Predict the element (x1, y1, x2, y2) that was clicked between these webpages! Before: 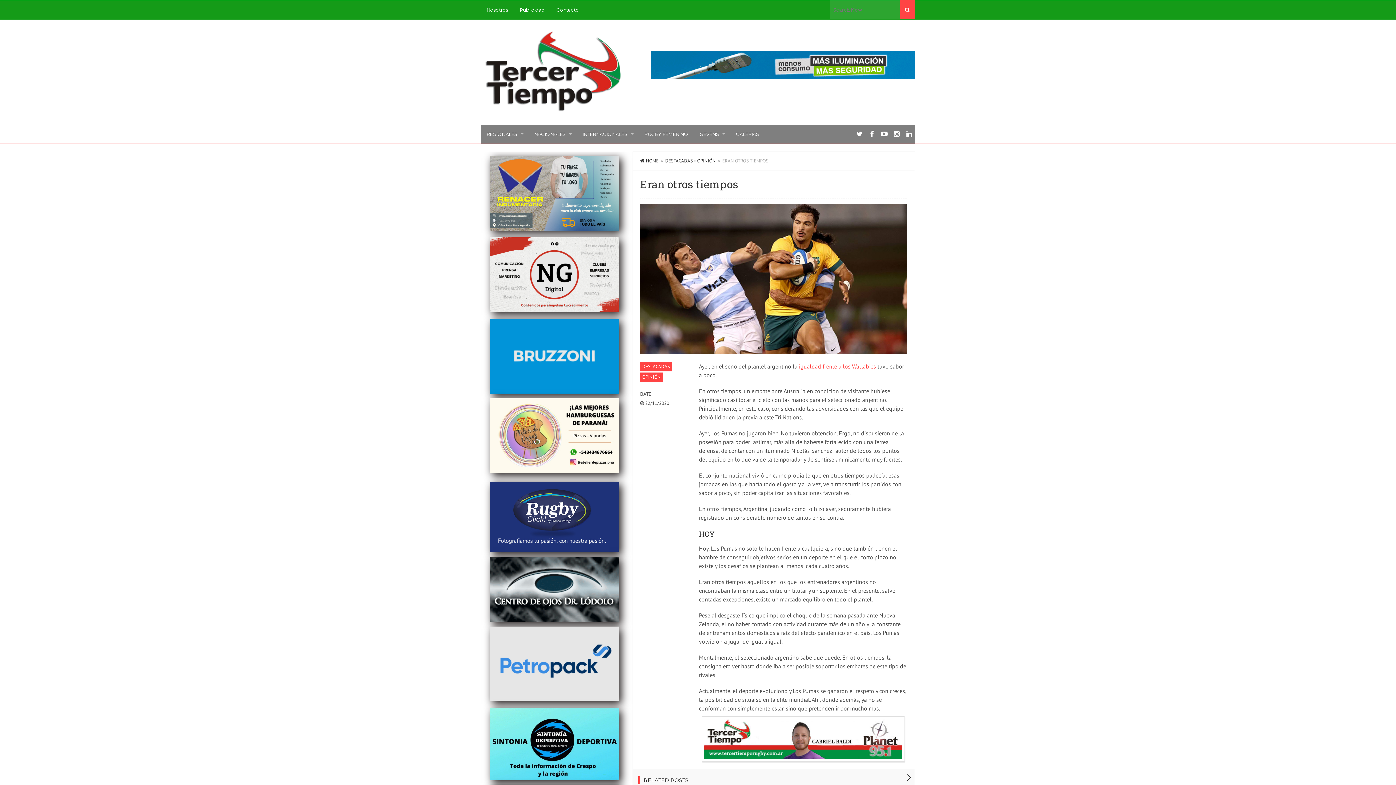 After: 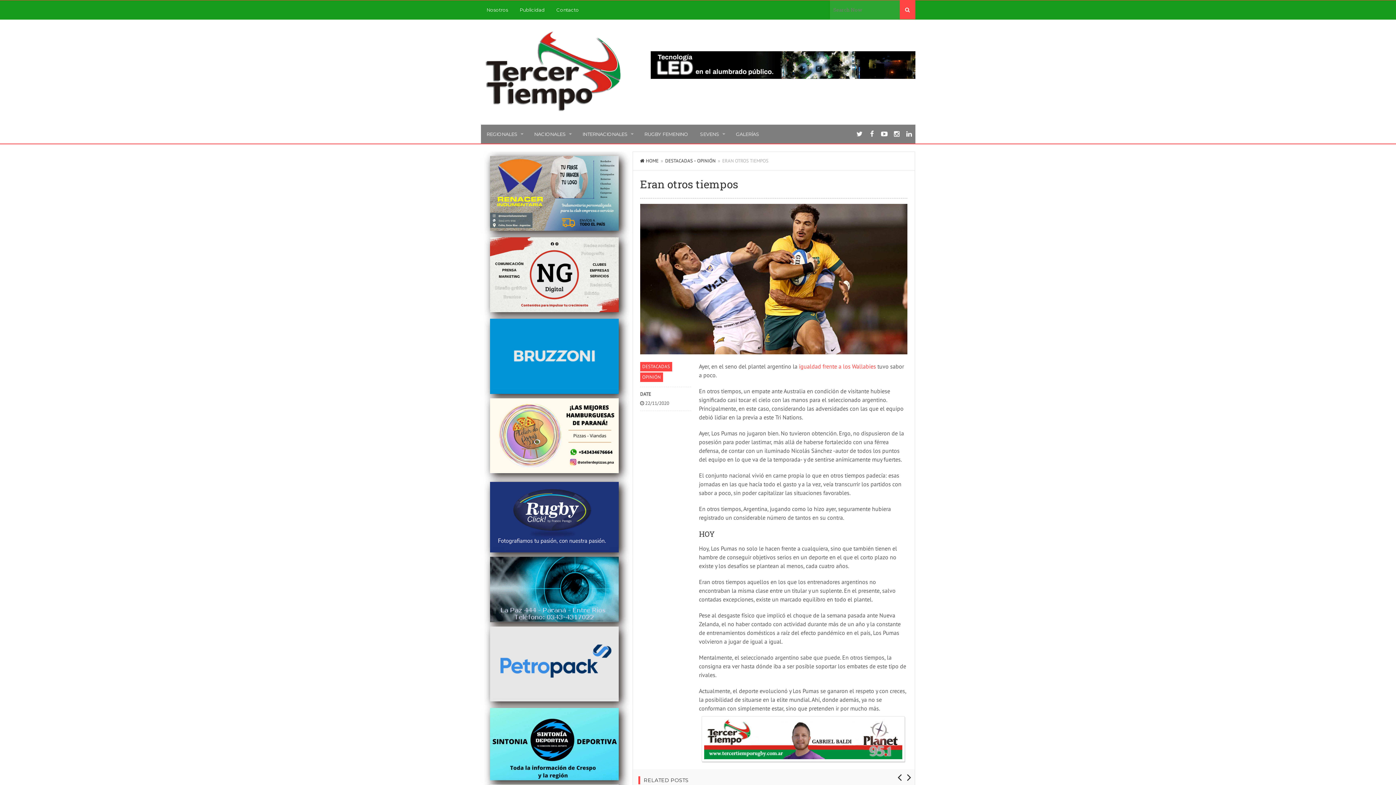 Action: bbox: (903, 770, 915, 783)